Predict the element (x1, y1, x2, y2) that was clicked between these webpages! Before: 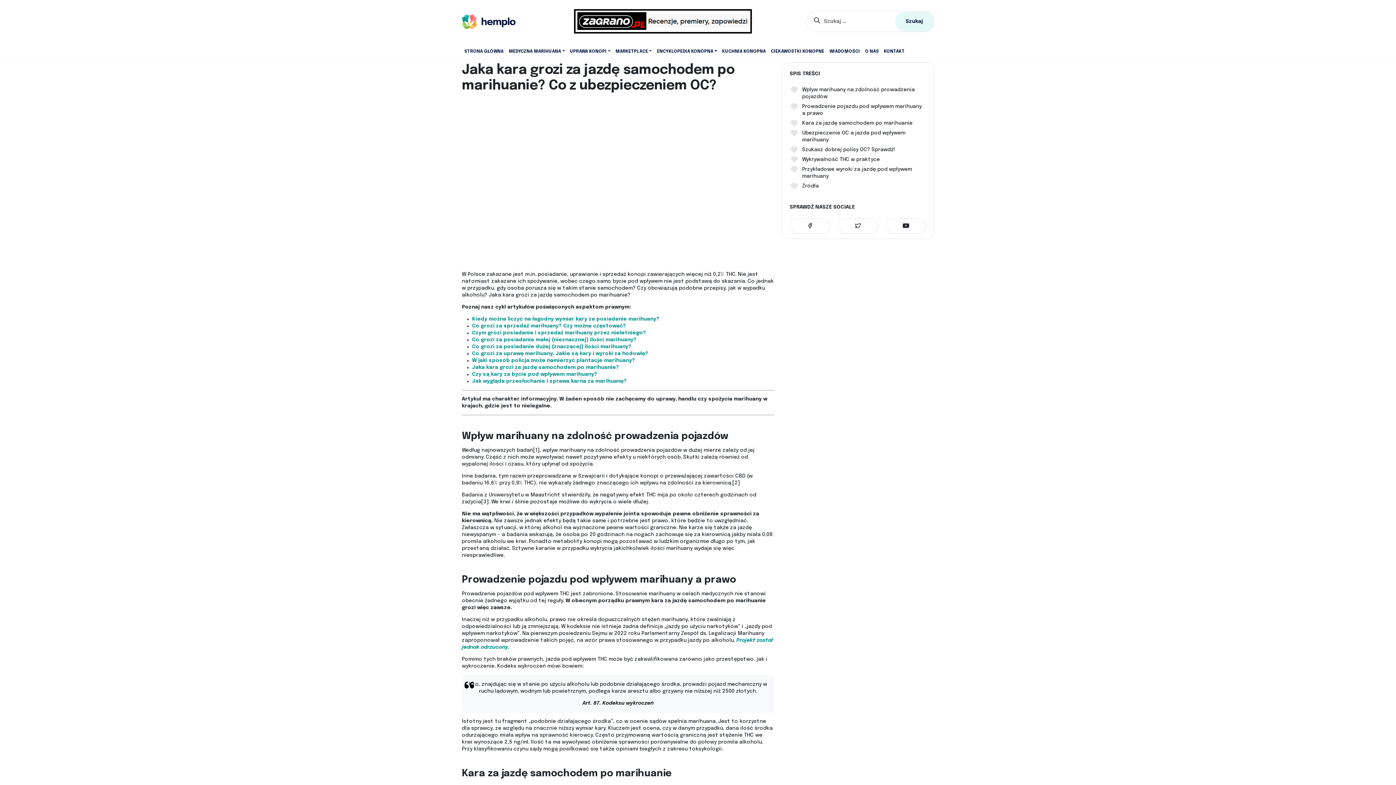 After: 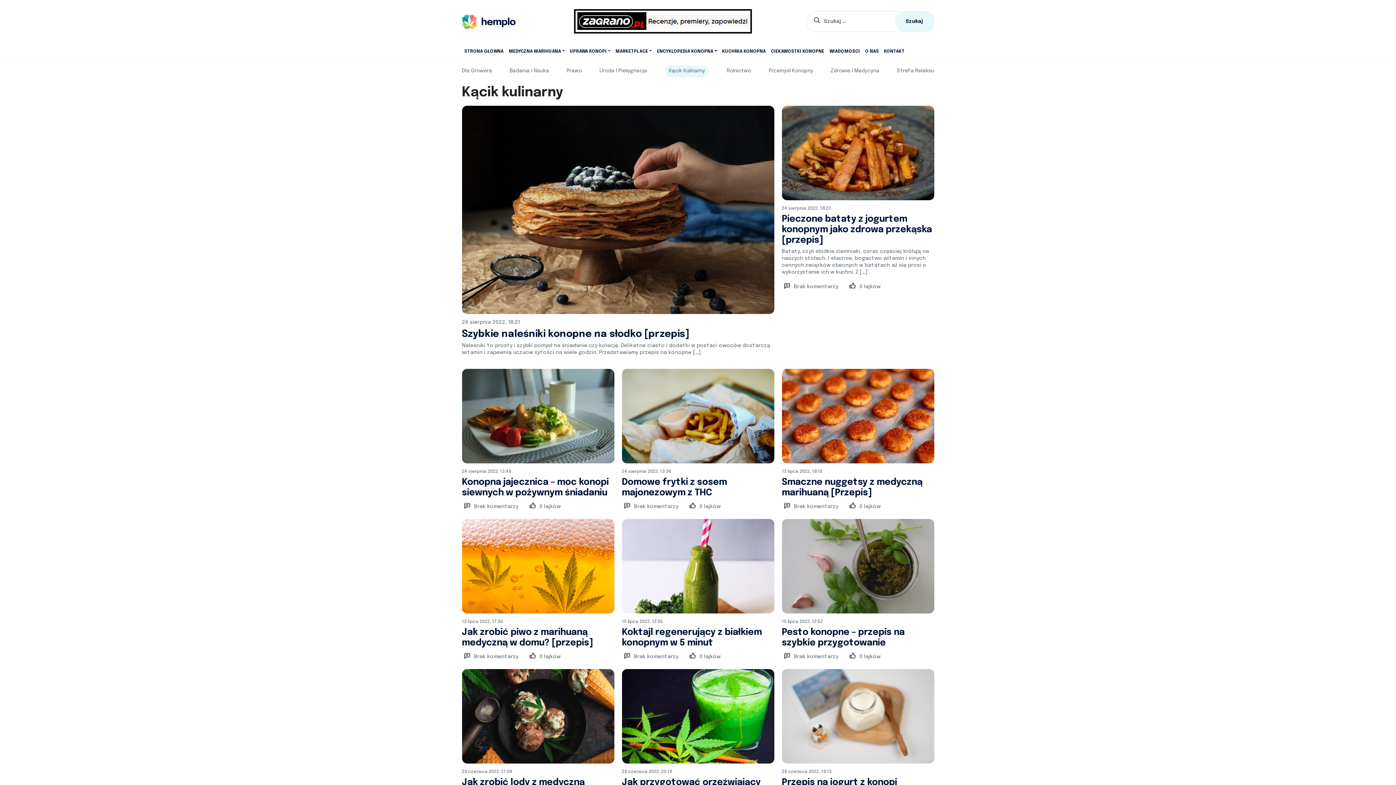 Action: label: KUCHNIA KONOPNA bbox: (719, 46, 768, 57)